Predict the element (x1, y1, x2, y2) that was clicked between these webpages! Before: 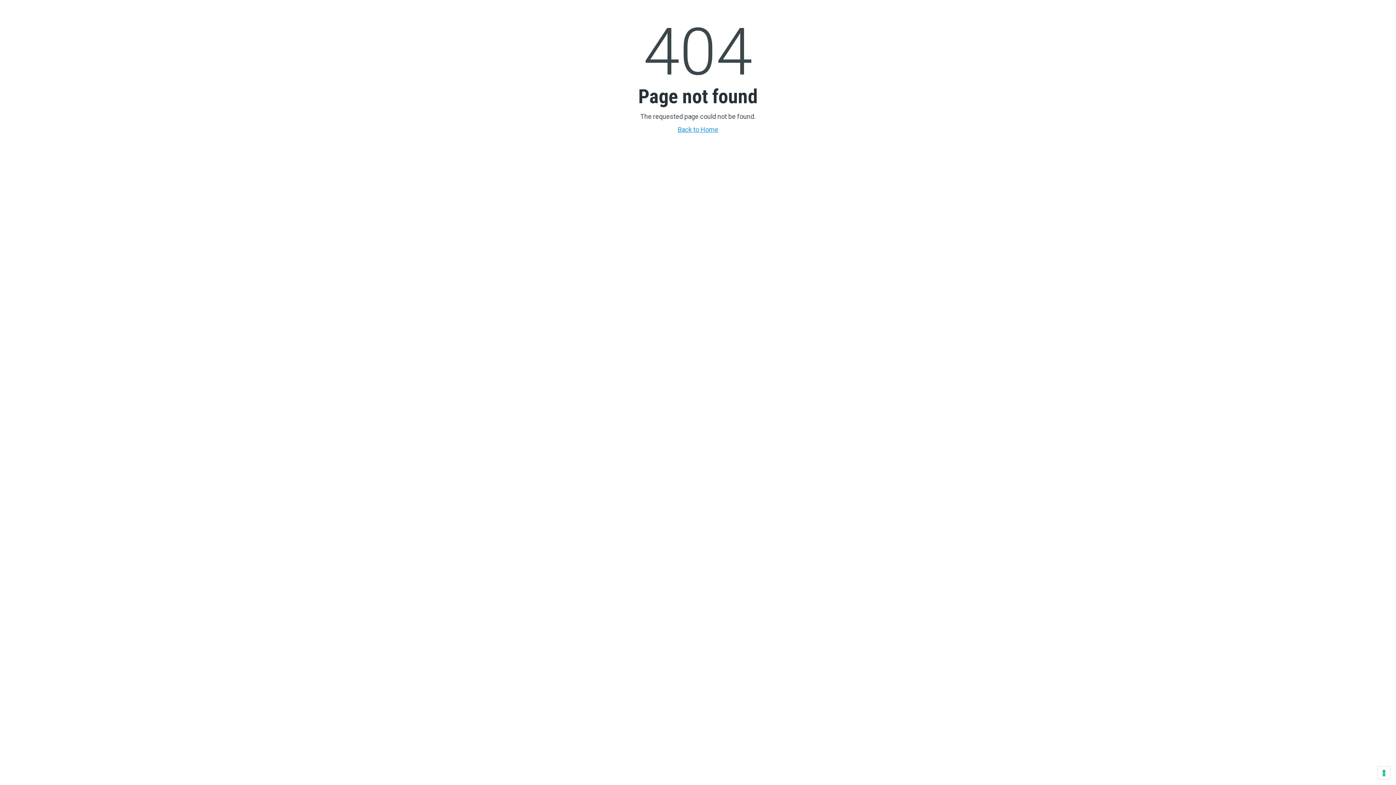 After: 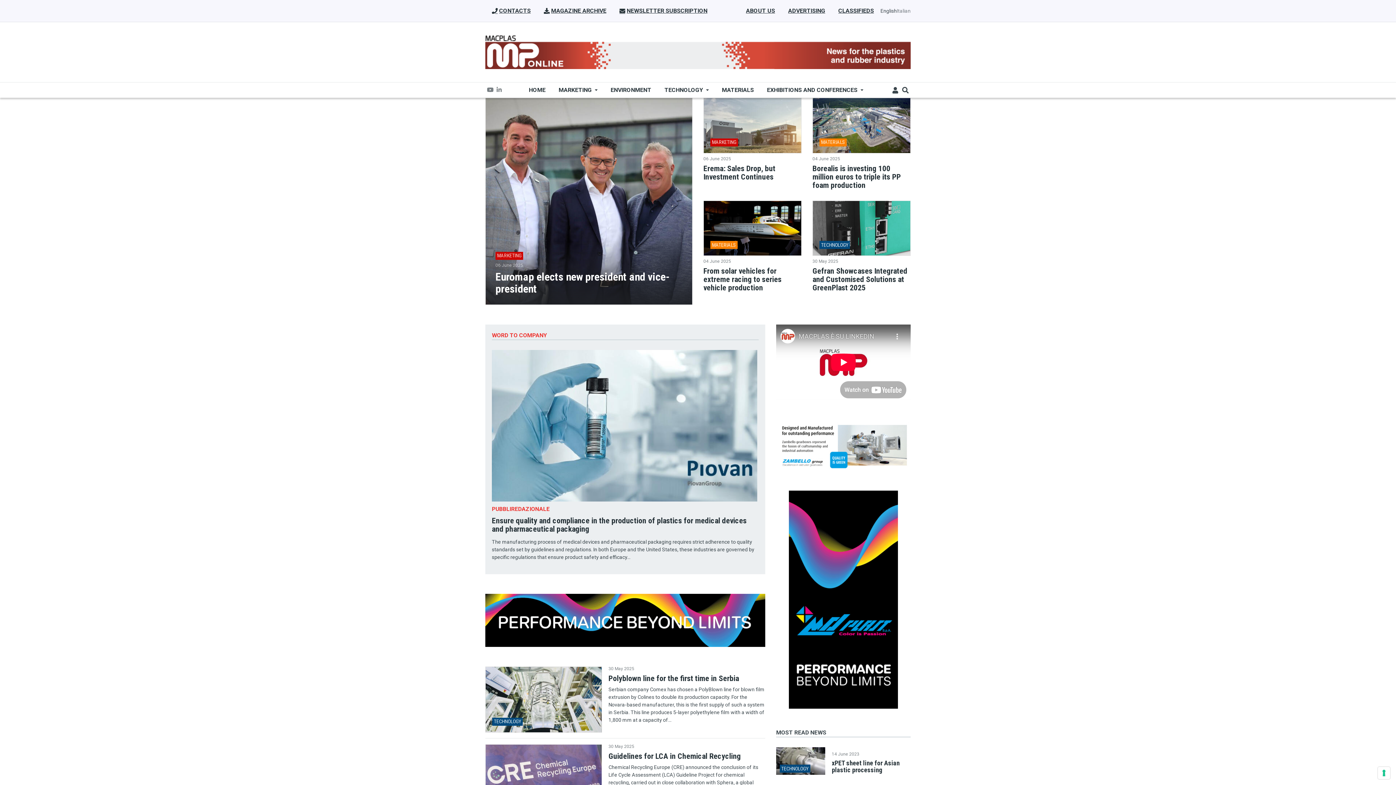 Action: bbox: (594, 124, 801, 134) label: Back to Home